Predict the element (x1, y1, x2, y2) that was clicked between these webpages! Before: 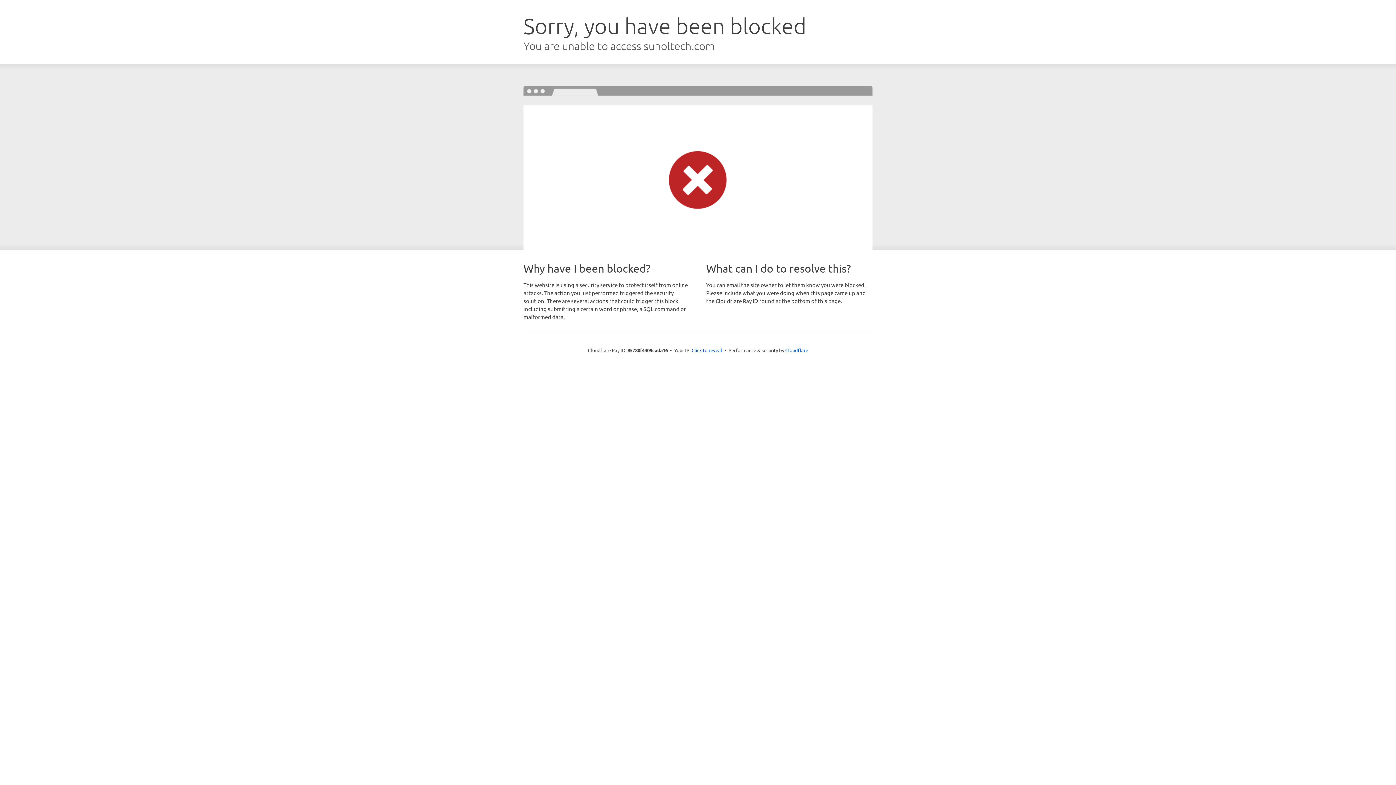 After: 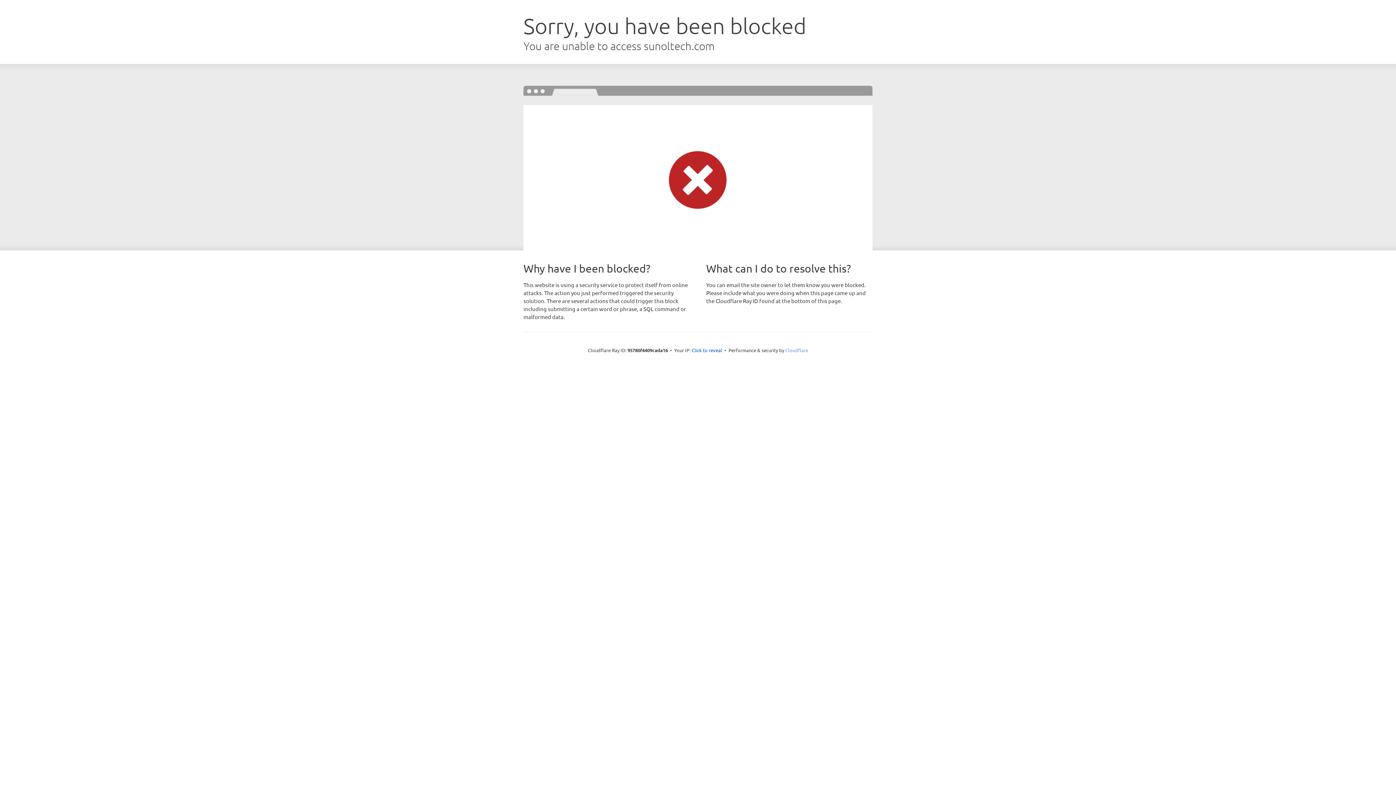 Action: label: Cloudflare bbox: (785, 347, 808, 353)